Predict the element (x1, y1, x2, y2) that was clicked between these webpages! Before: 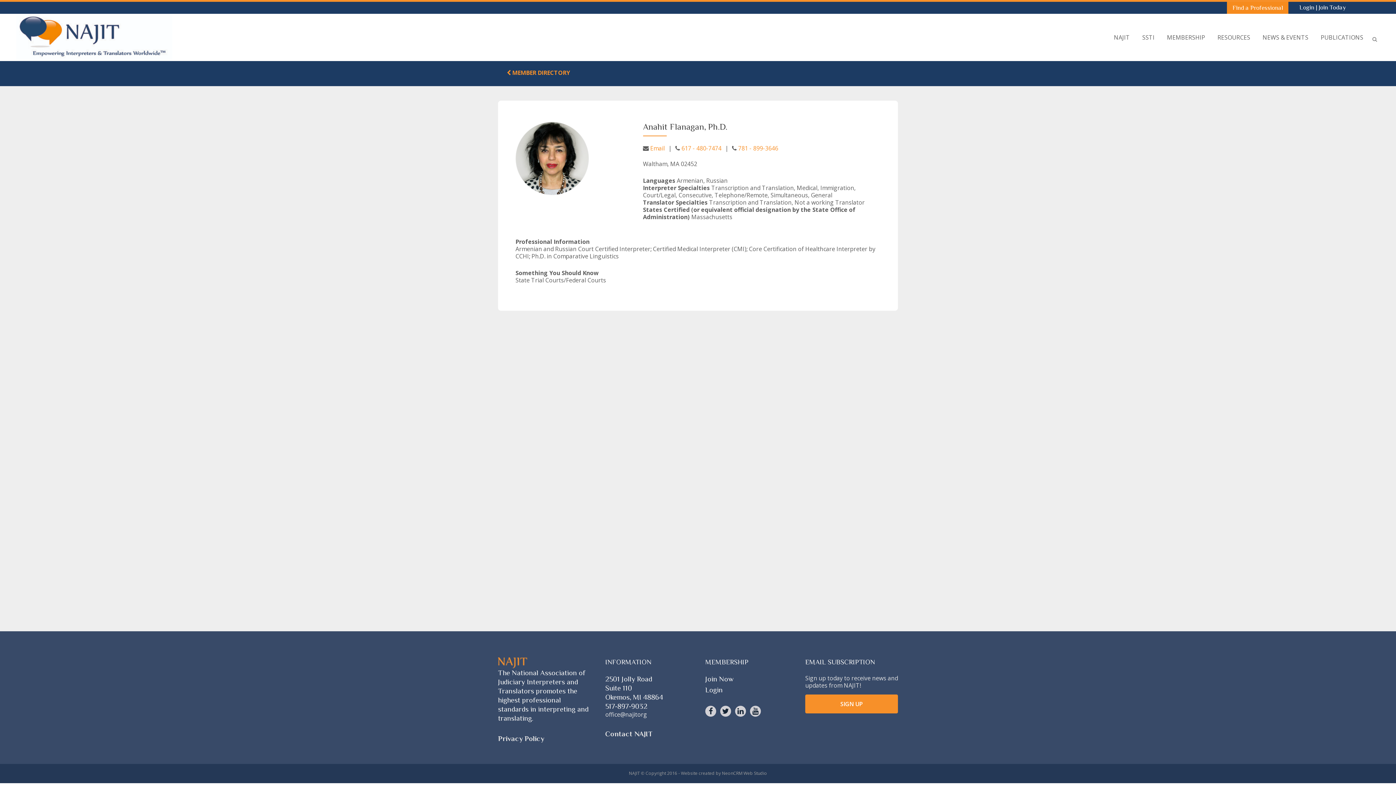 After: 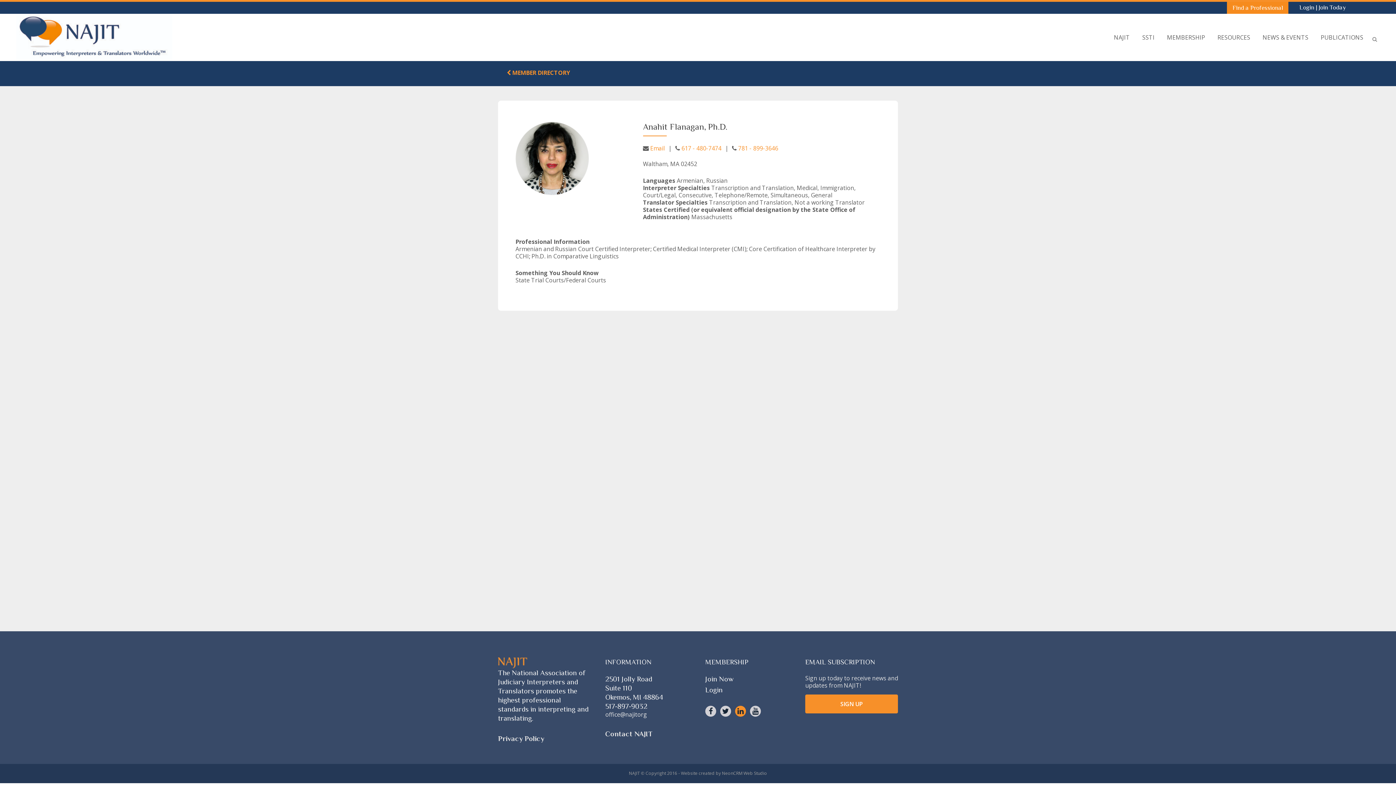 Action: bbox: (735, 708, 748, 716)